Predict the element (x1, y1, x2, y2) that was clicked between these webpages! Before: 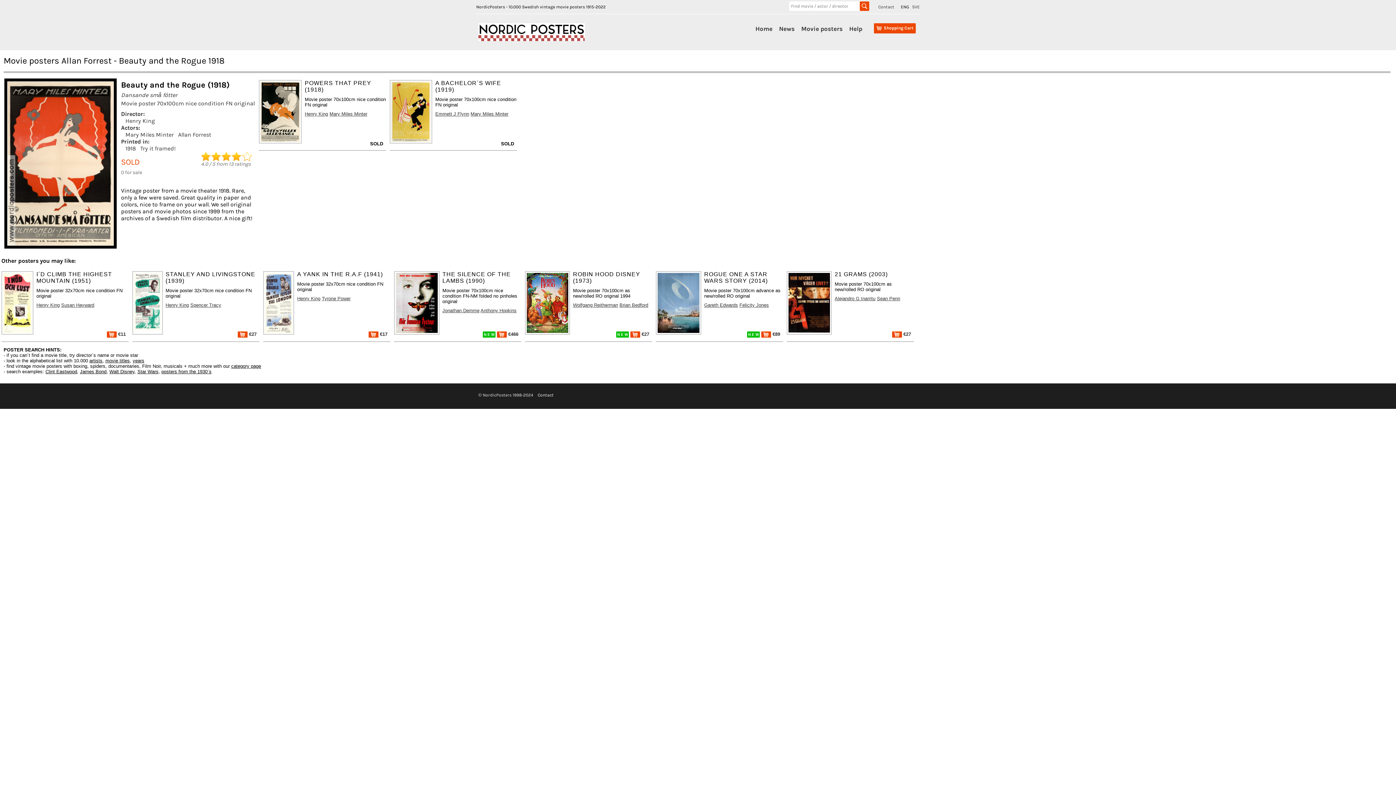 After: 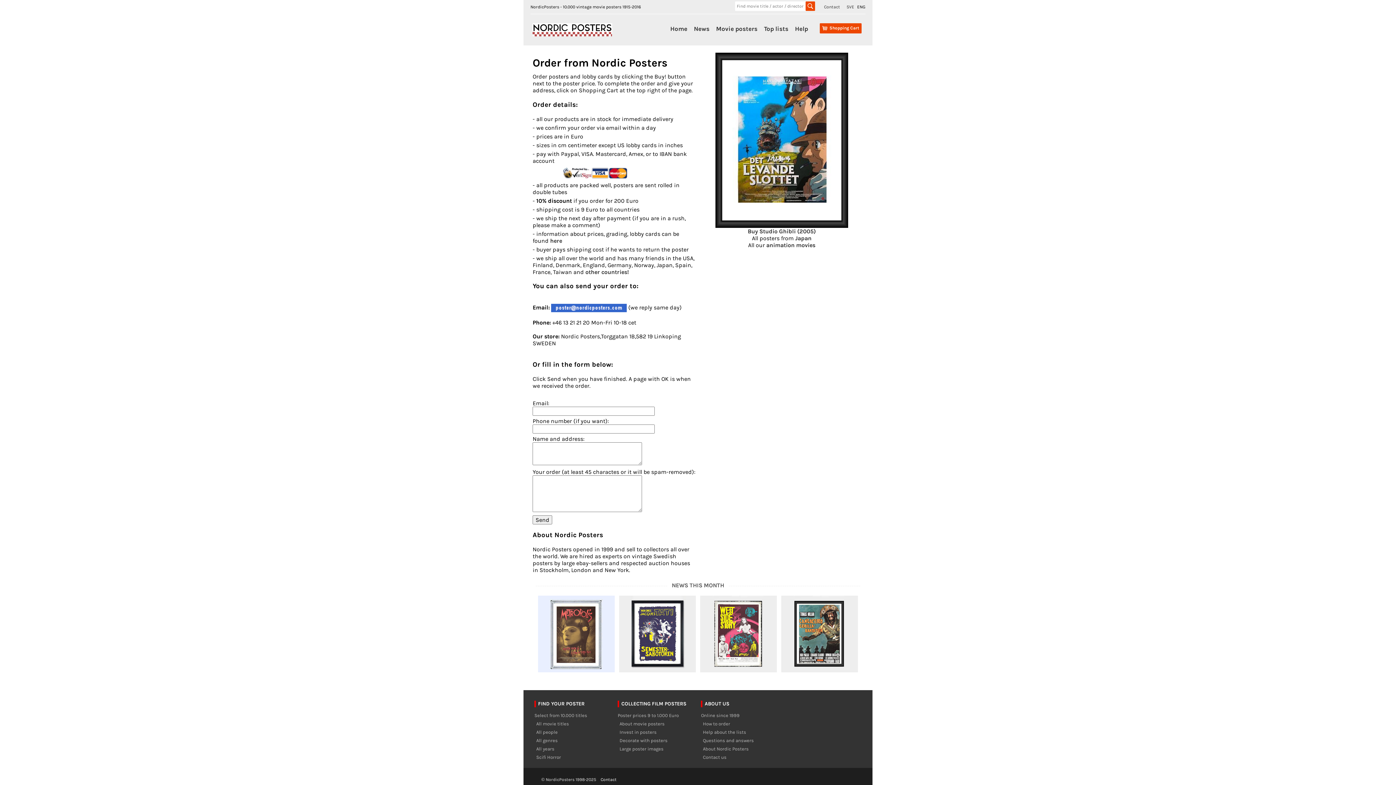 Action: label: Help bbox: (849, 25, 862, 32)